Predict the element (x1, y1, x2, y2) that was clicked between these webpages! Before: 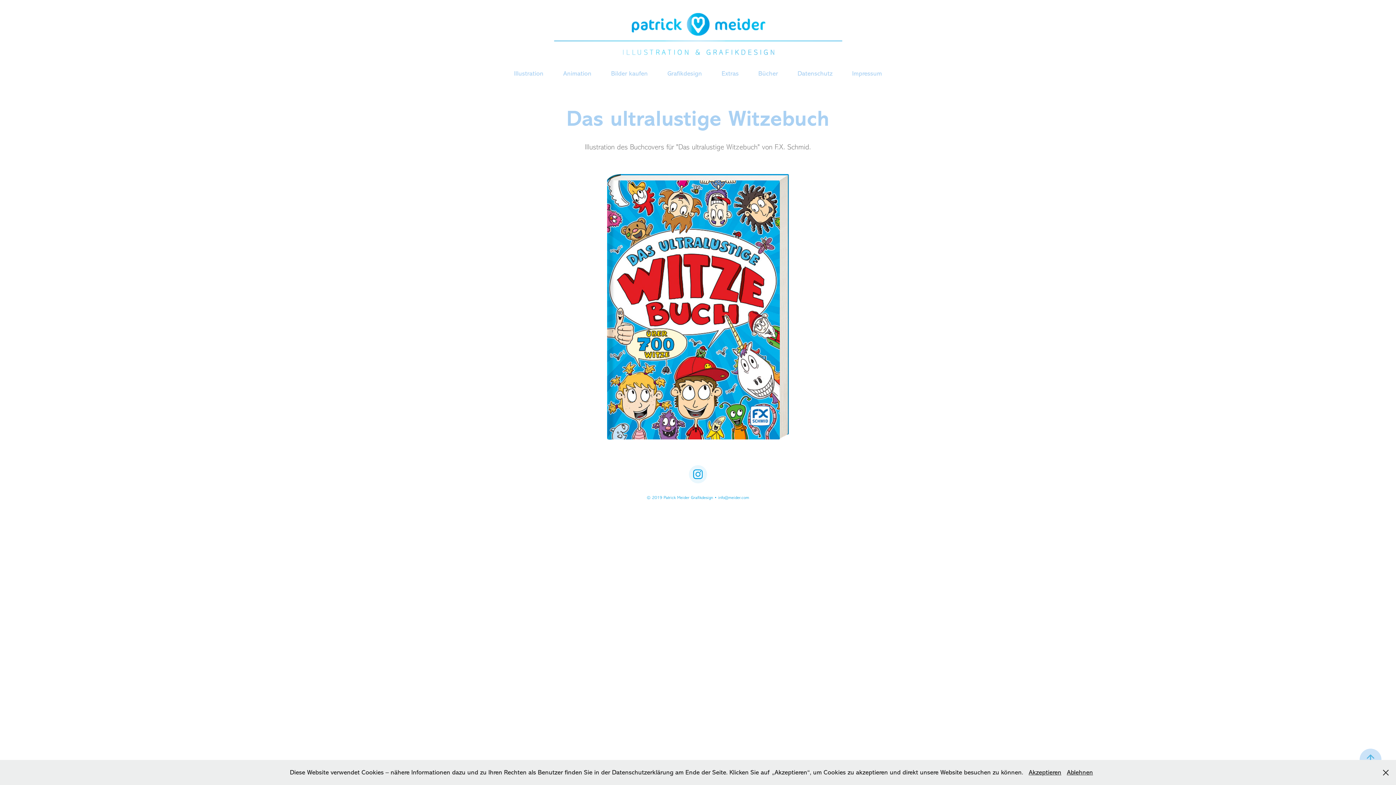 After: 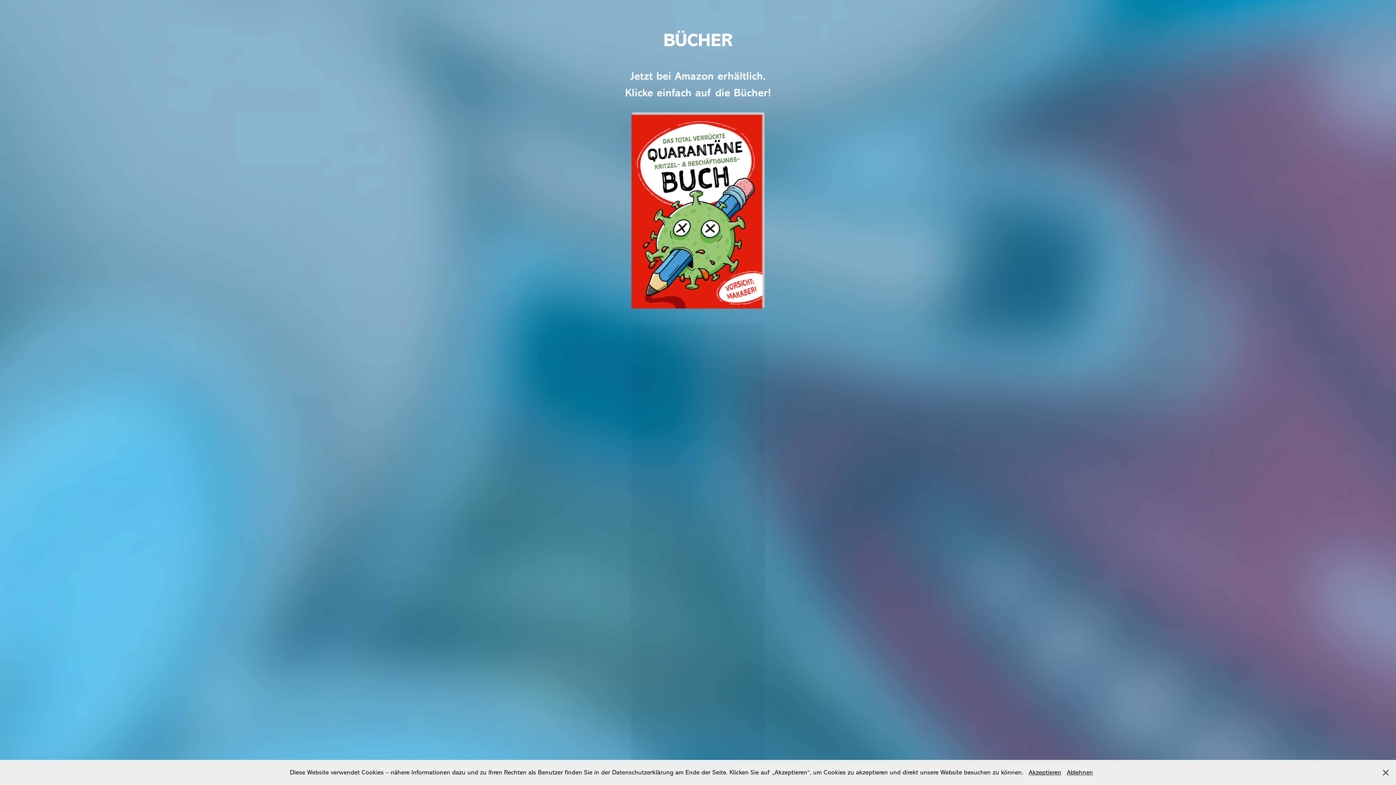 Action: label: Bücher bbox: (758, 69, 778, 77)